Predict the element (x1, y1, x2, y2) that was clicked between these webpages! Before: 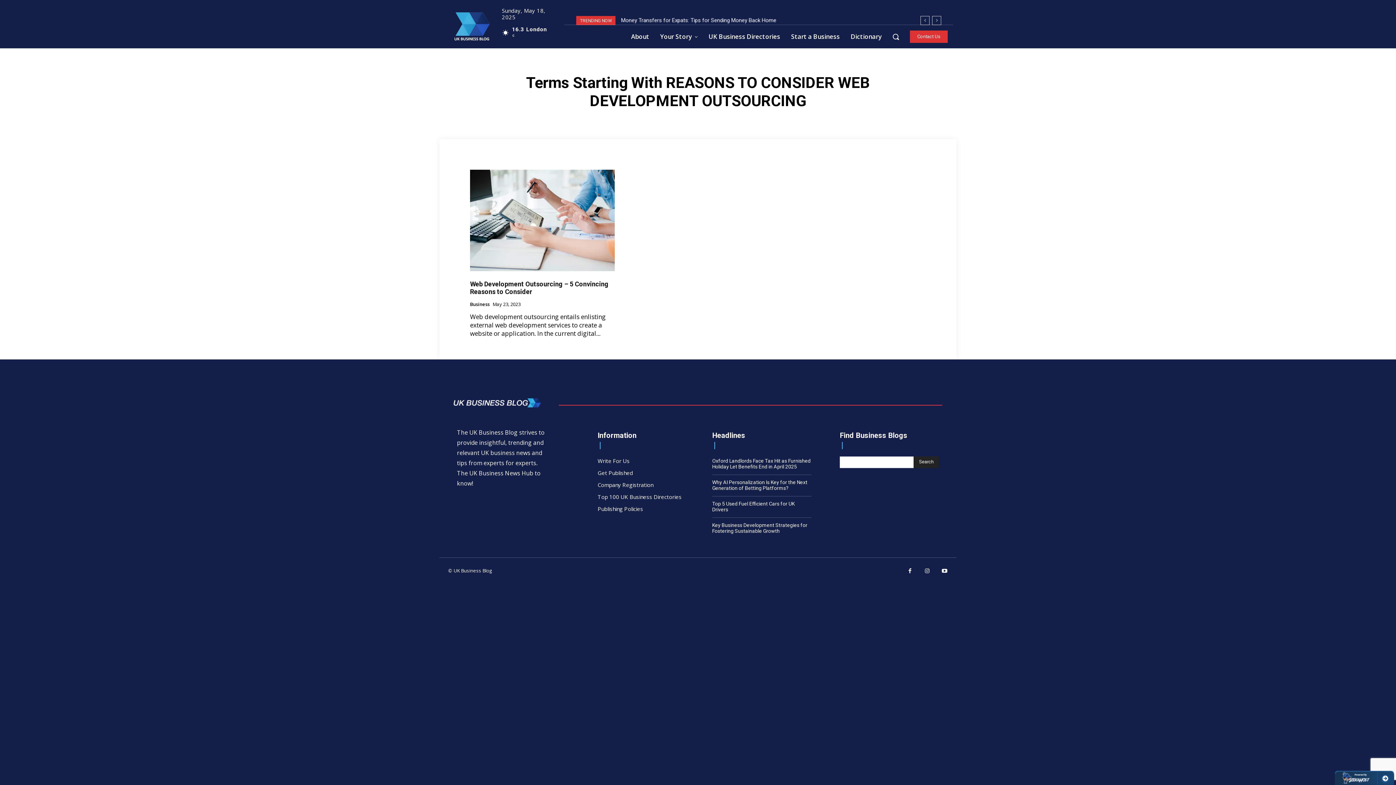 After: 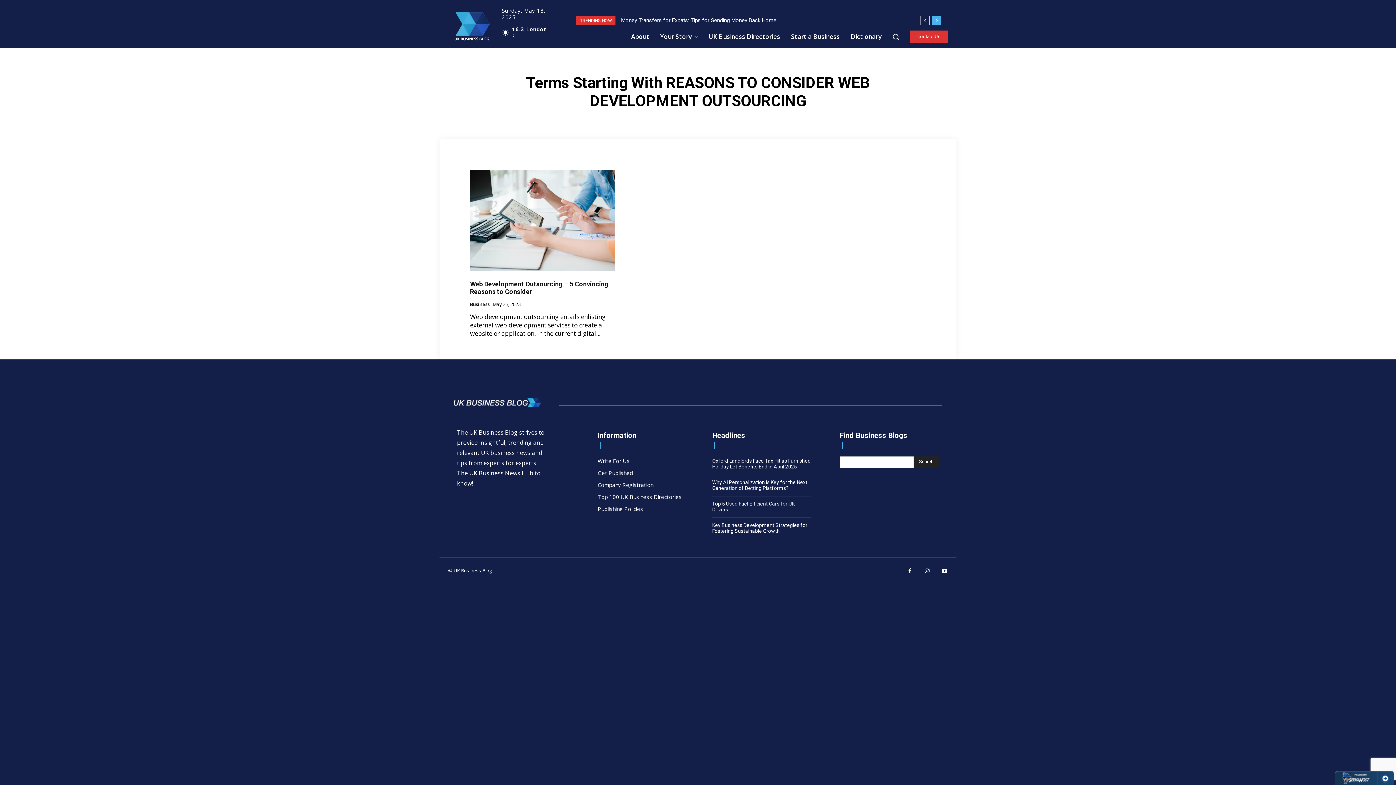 Action: label: next bbox: (932, 16, 941, 25)